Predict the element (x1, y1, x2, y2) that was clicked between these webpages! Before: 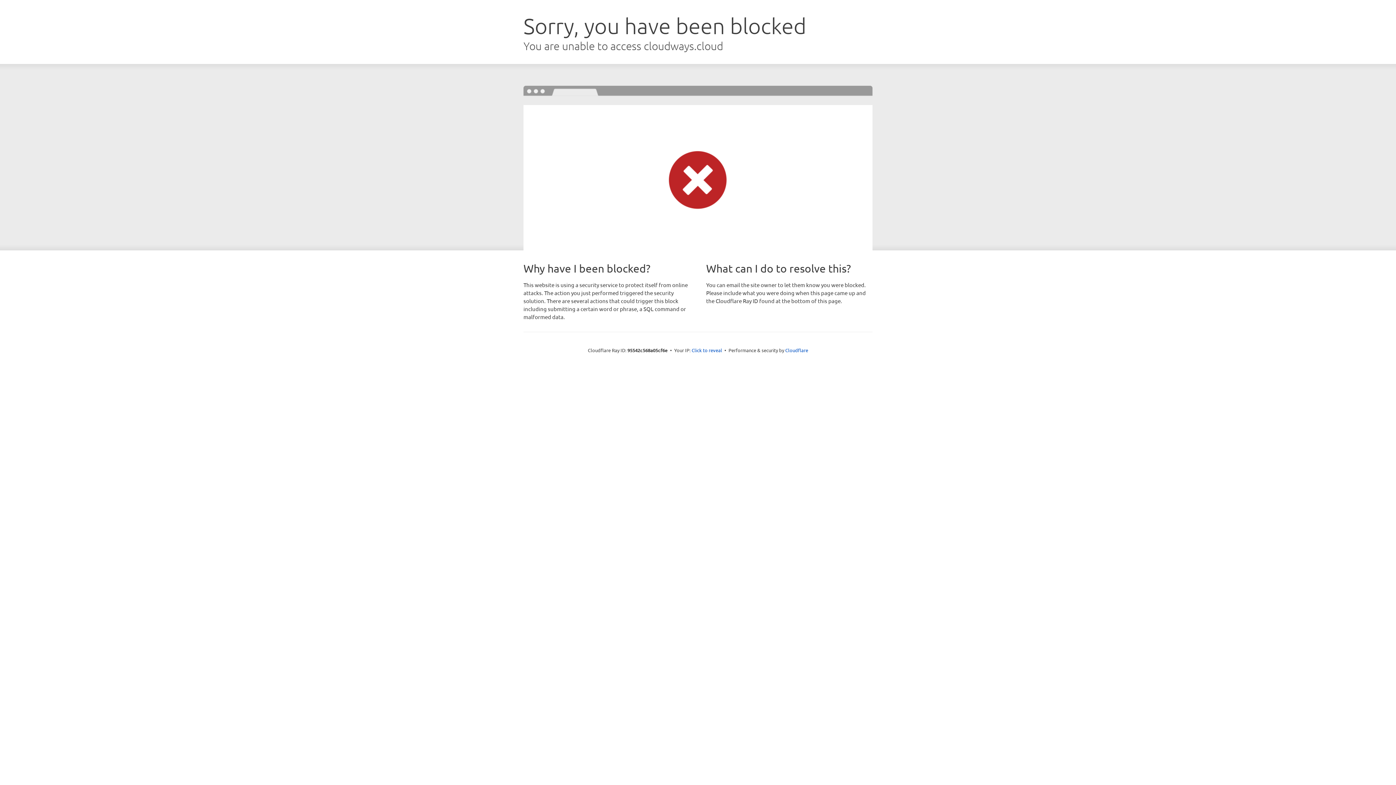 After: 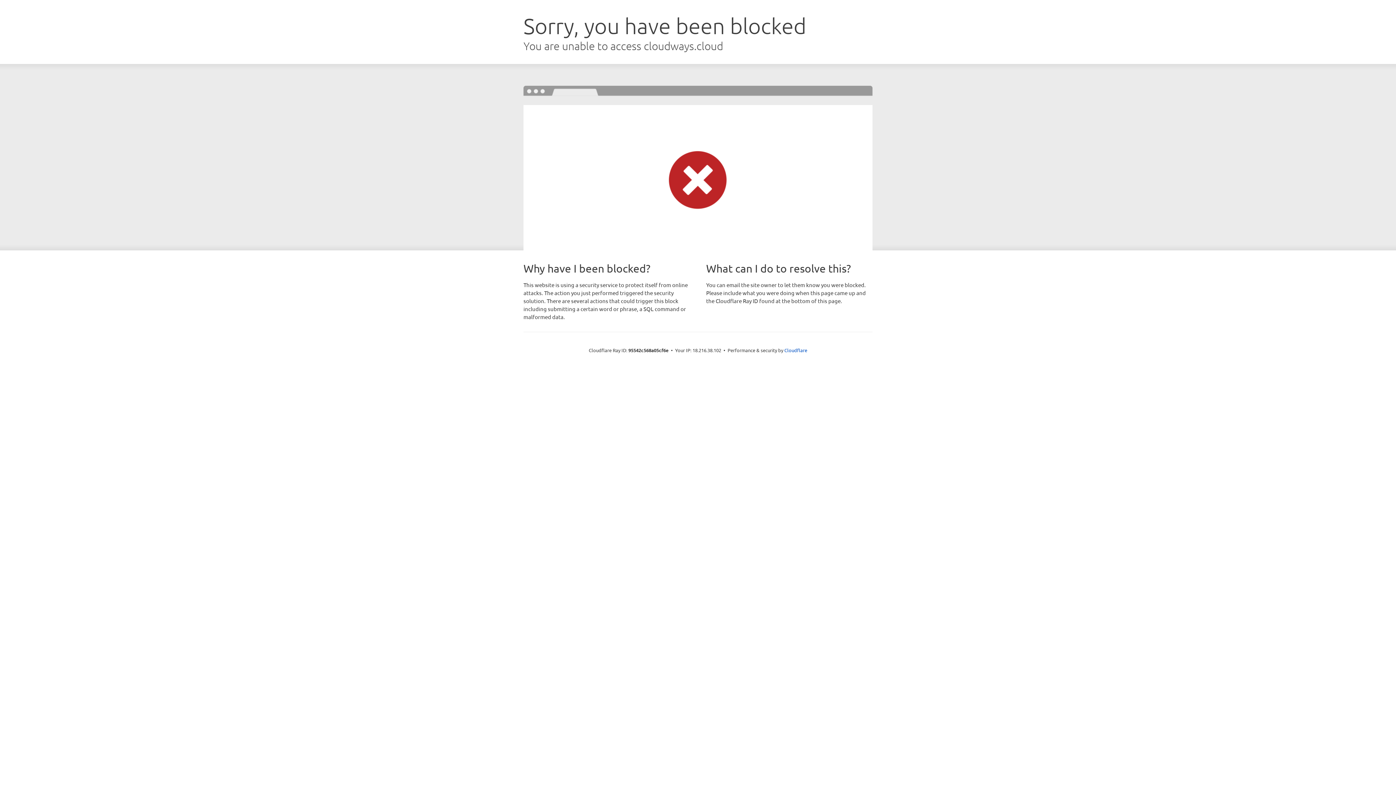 Action: label: Click to reveal bbox: (691, 346, 722, 353)